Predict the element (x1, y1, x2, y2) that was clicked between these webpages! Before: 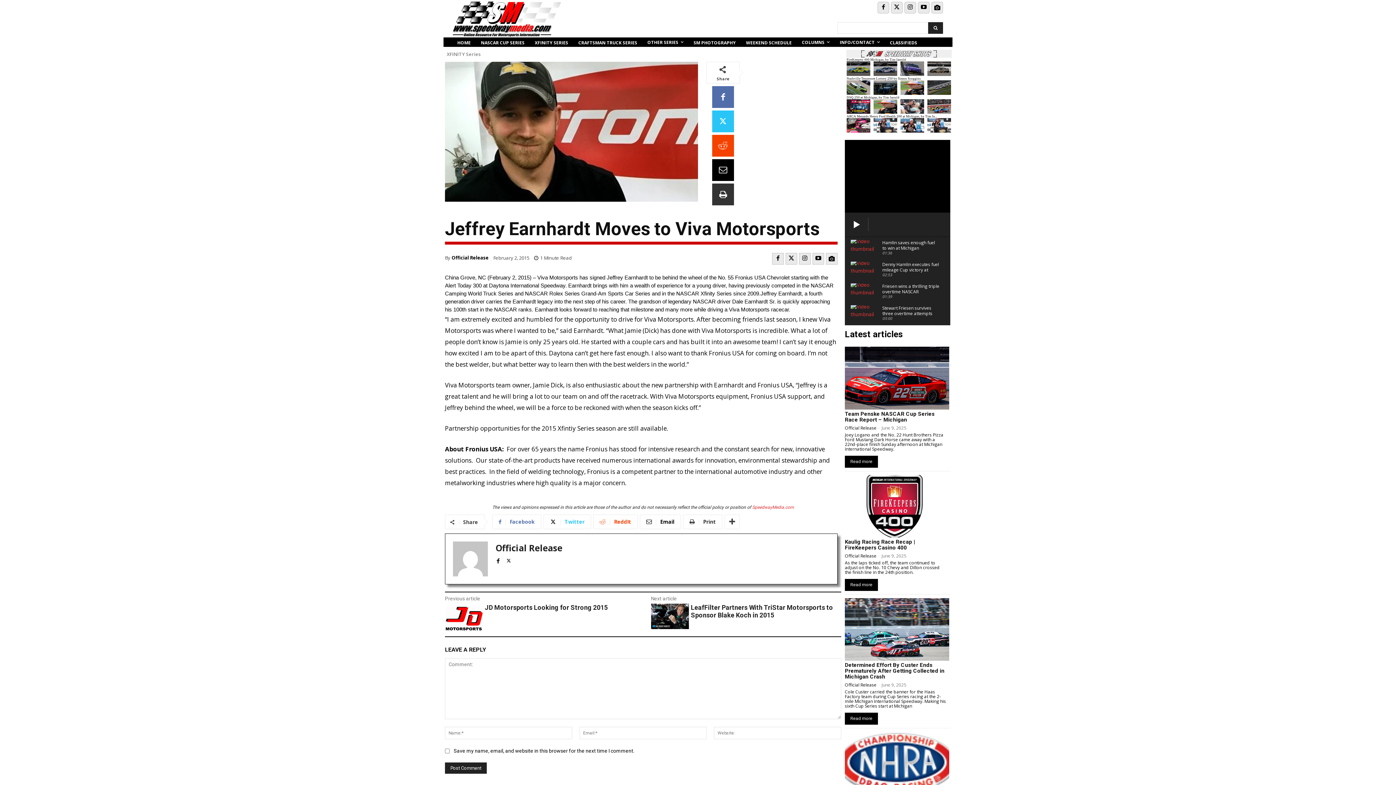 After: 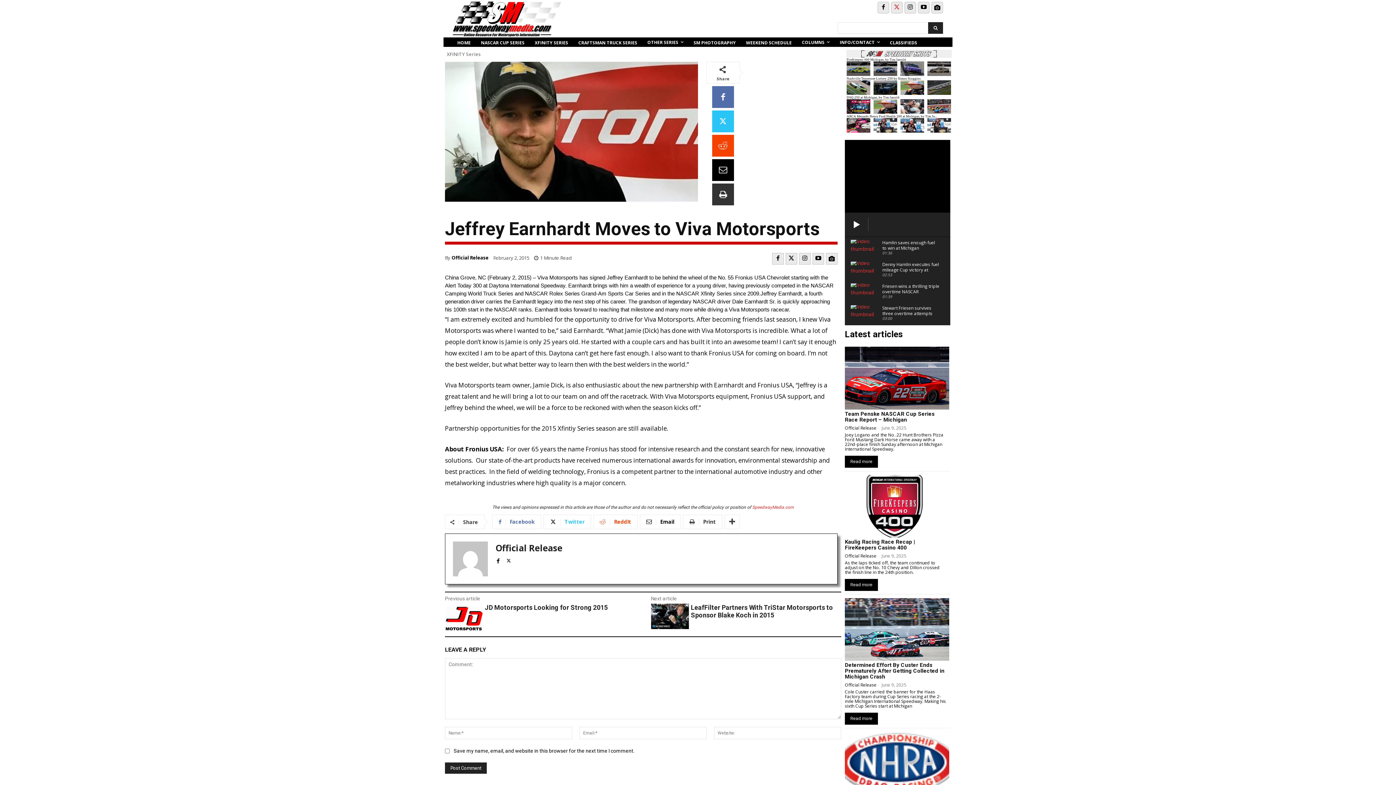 Action: bbox: (891, 1, 902, 13)